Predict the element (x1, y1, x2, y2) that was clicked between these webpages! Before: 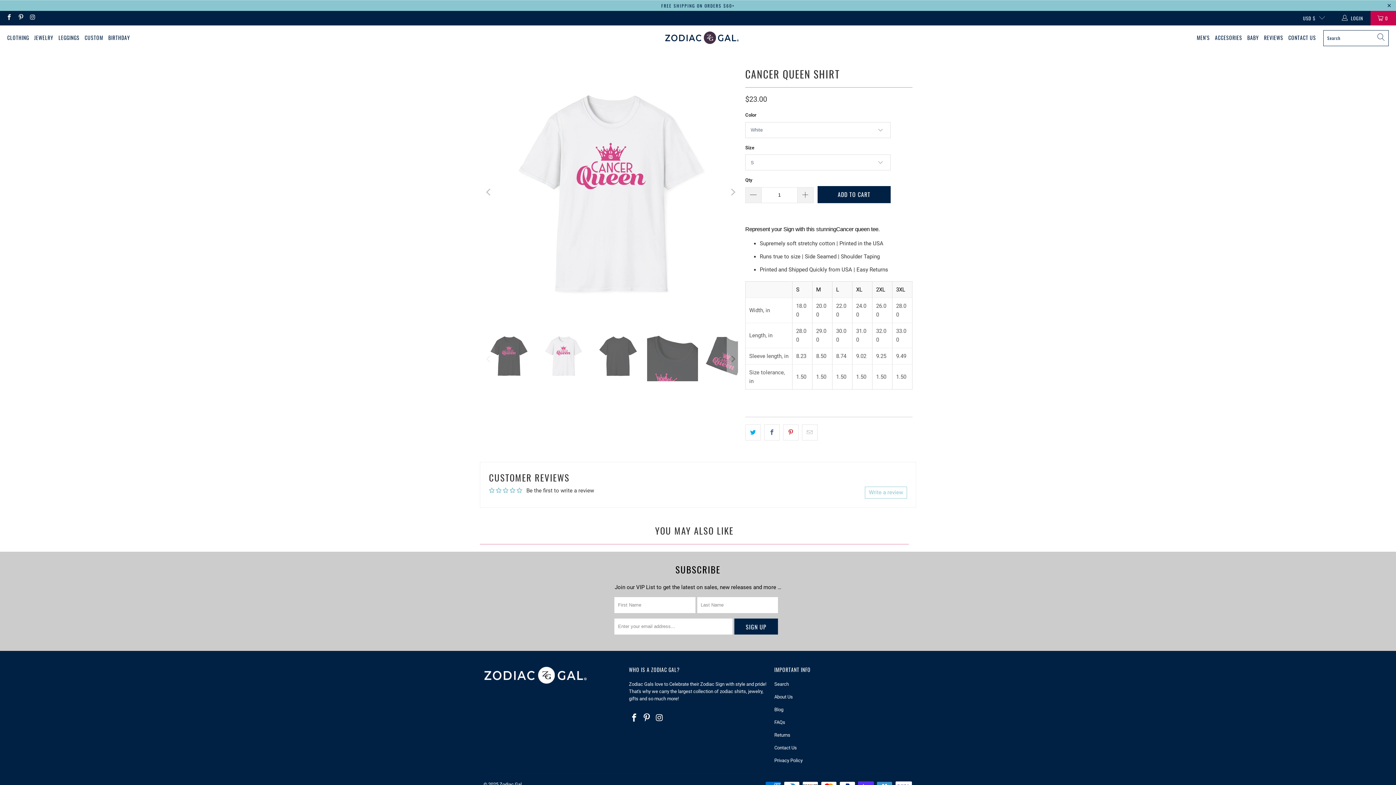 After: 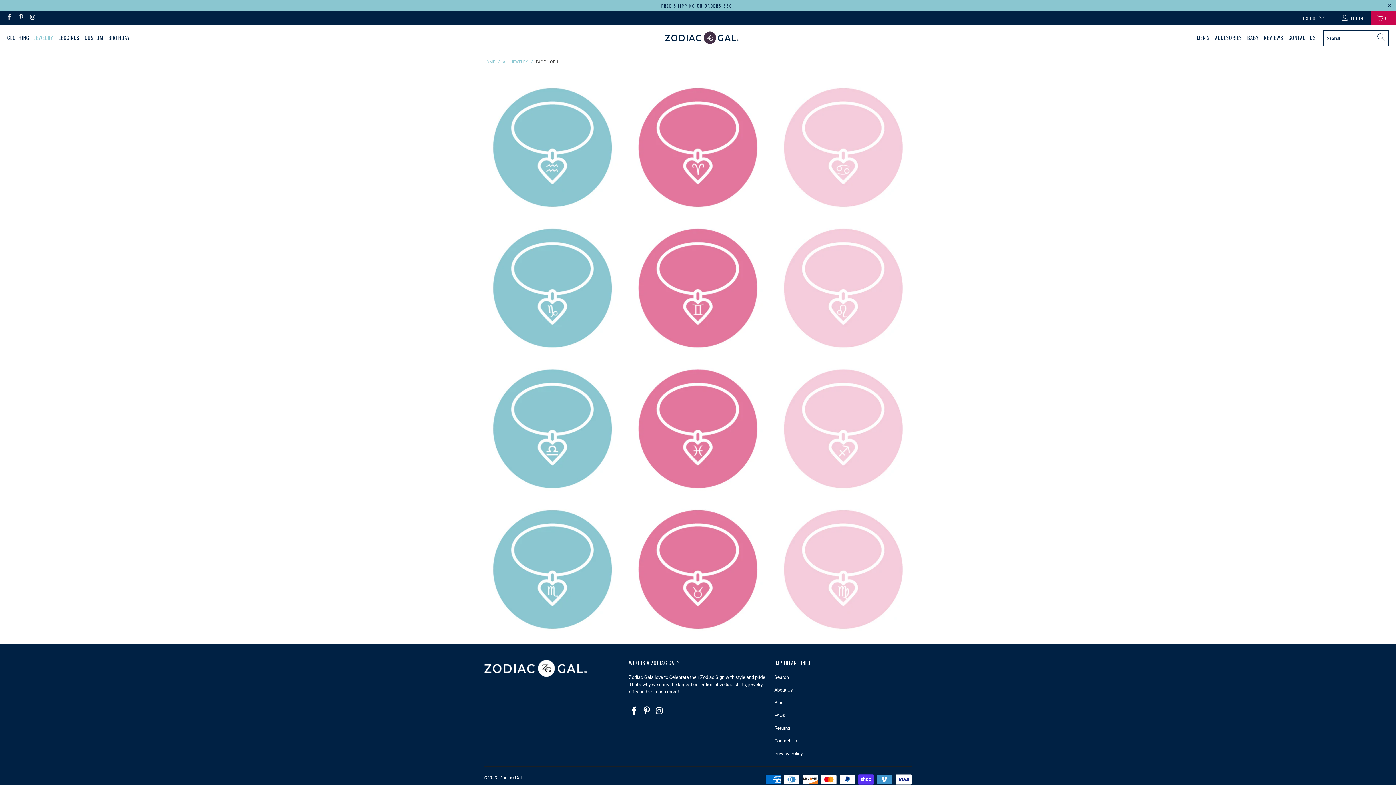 Action: label: JEWELRY bbox: (34, 29, 53, 46)